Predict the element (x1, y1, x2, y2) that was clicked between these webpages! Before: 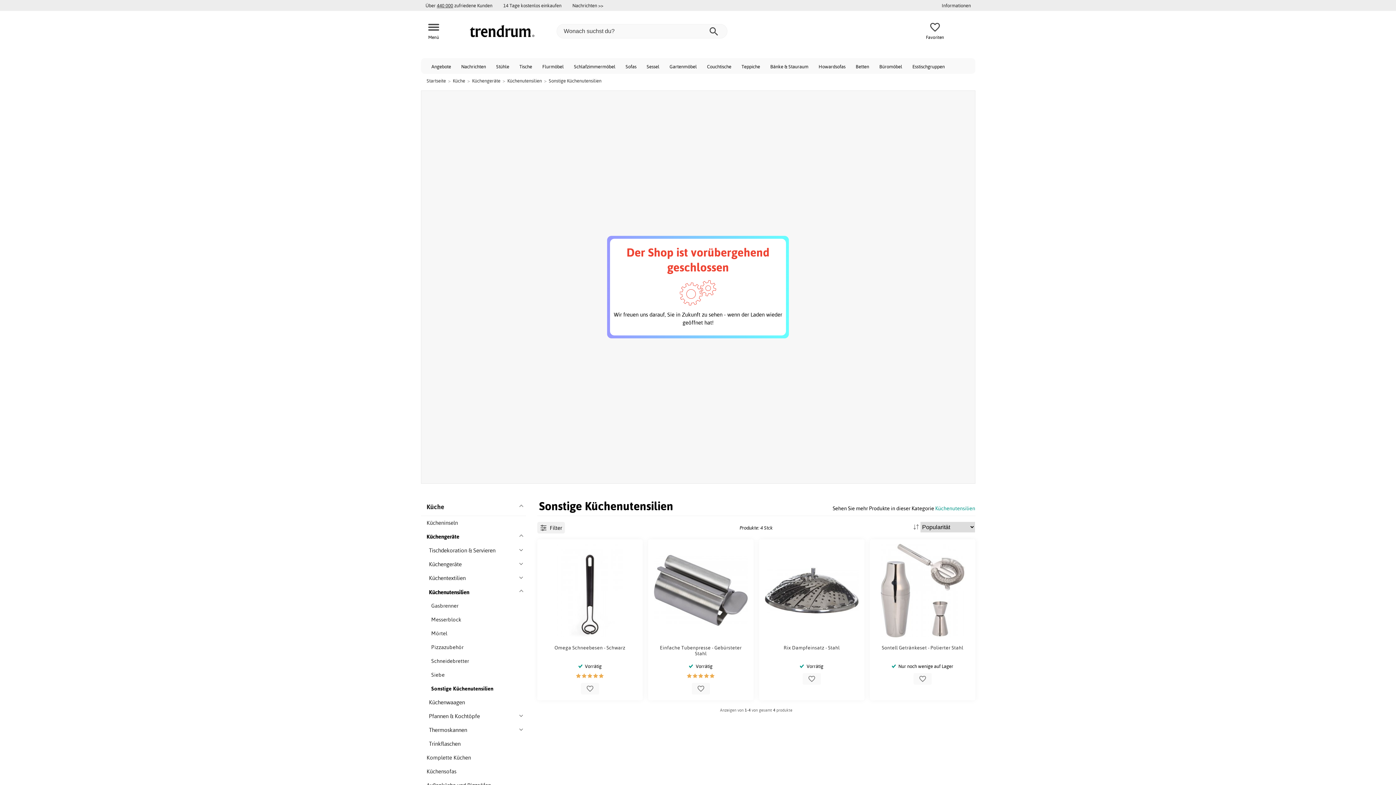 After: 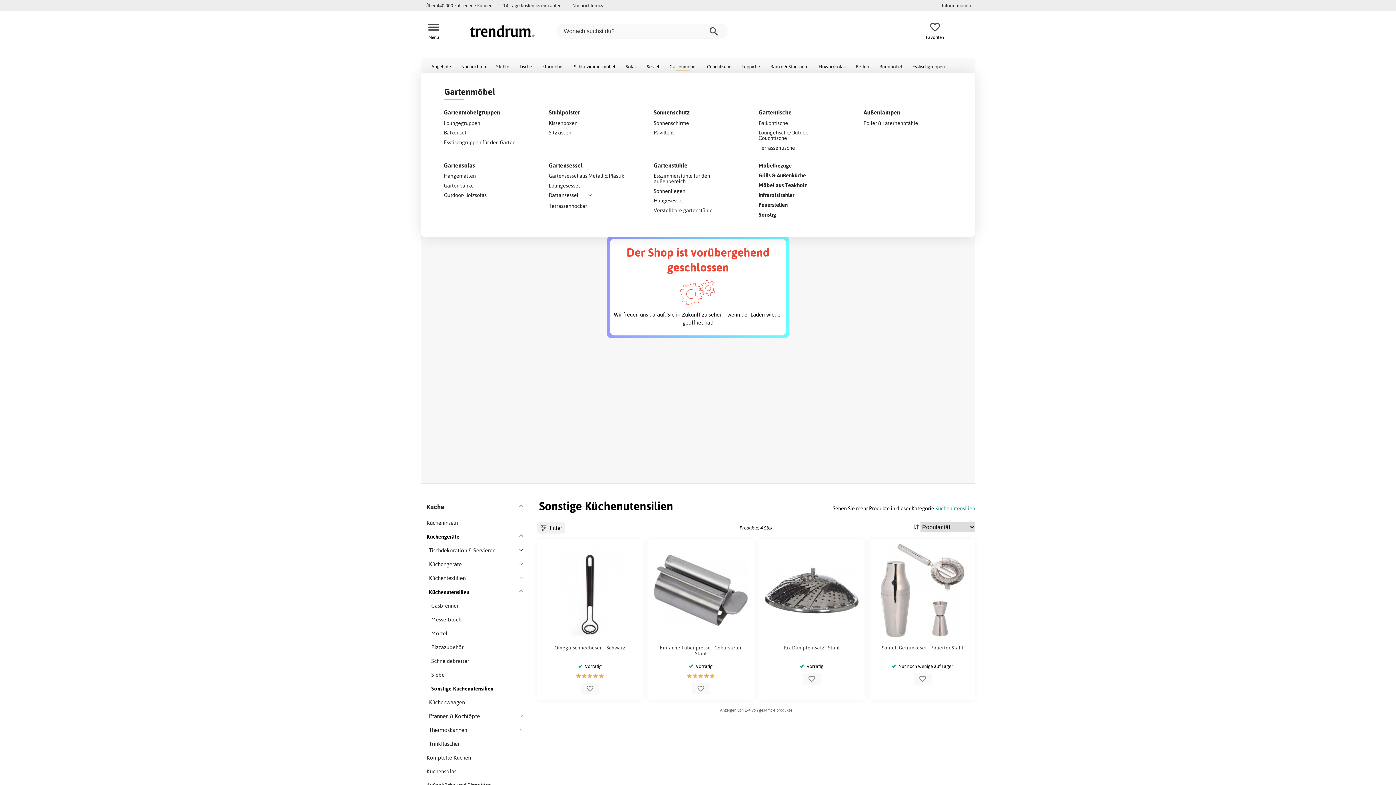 Action: bbox: (664, 58, 702, 73) label: Gartenmöbel